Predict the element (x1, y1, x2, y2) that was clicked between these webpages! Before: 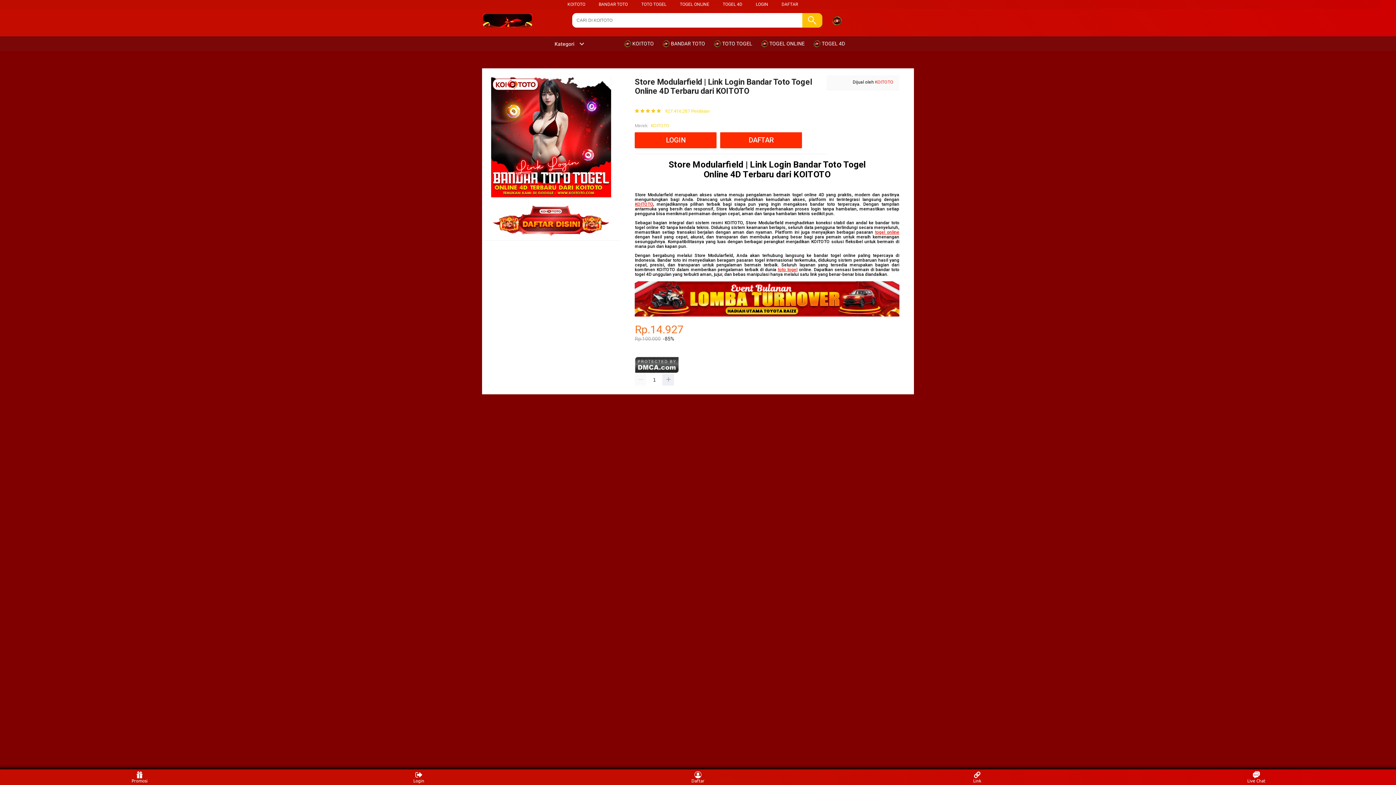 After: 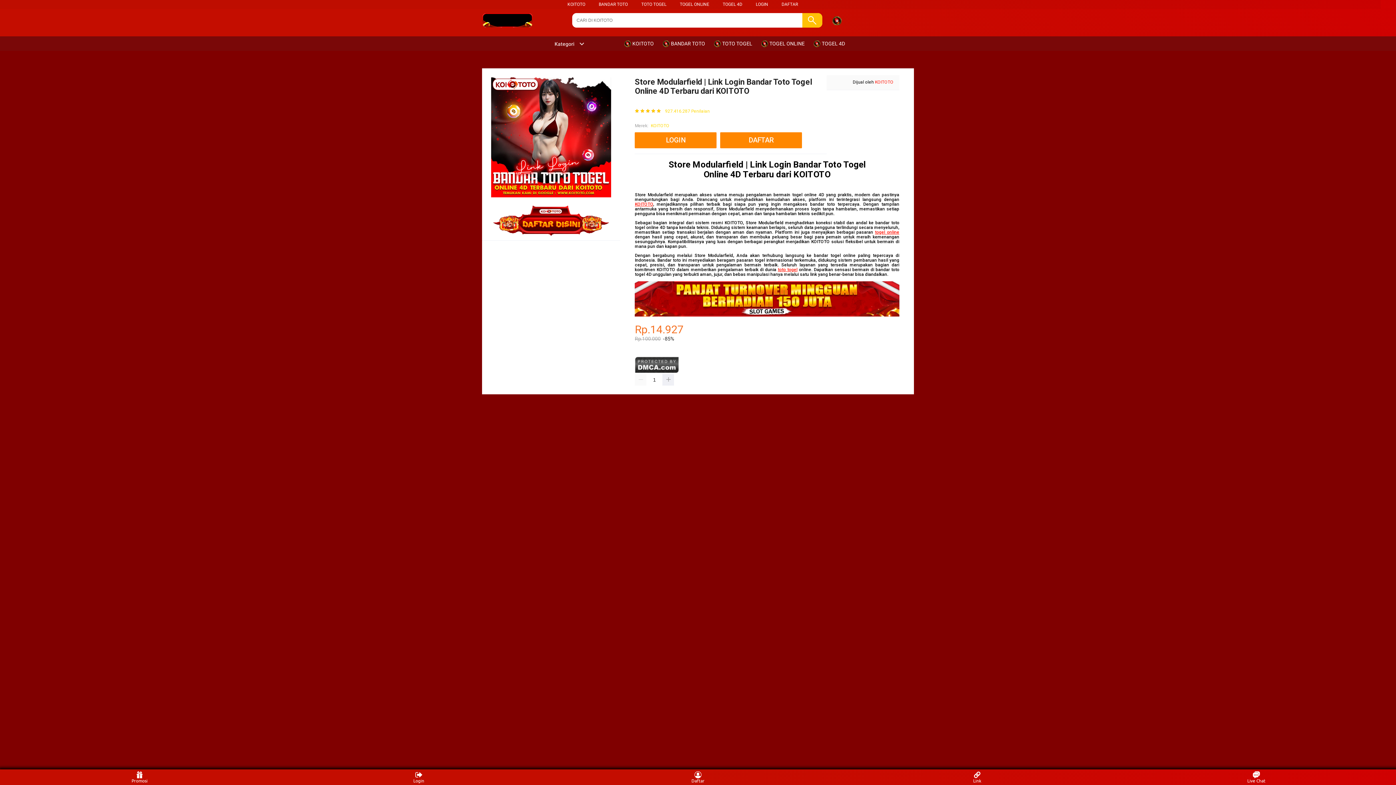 Action: bbox: (680, 1, 709, 6) label: TOGEL ONLINE